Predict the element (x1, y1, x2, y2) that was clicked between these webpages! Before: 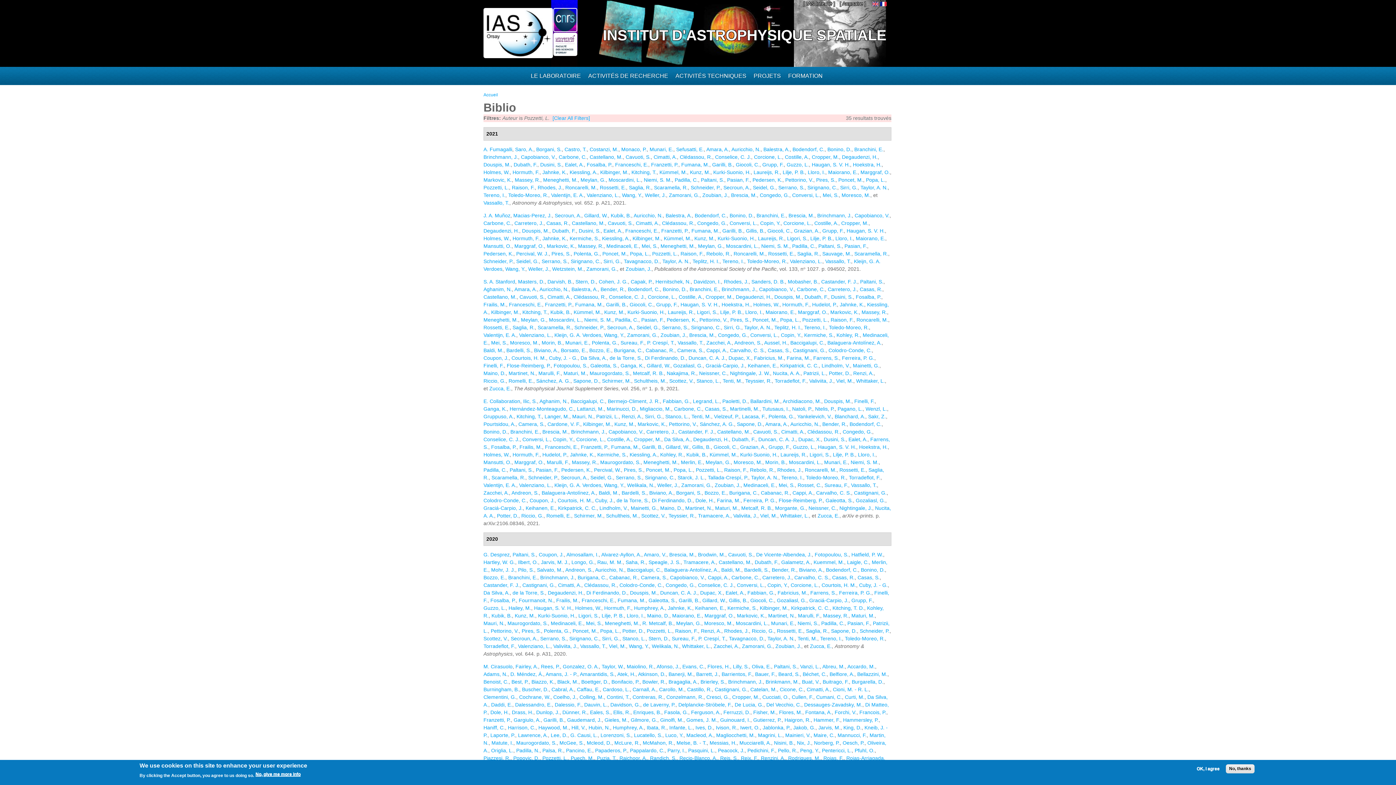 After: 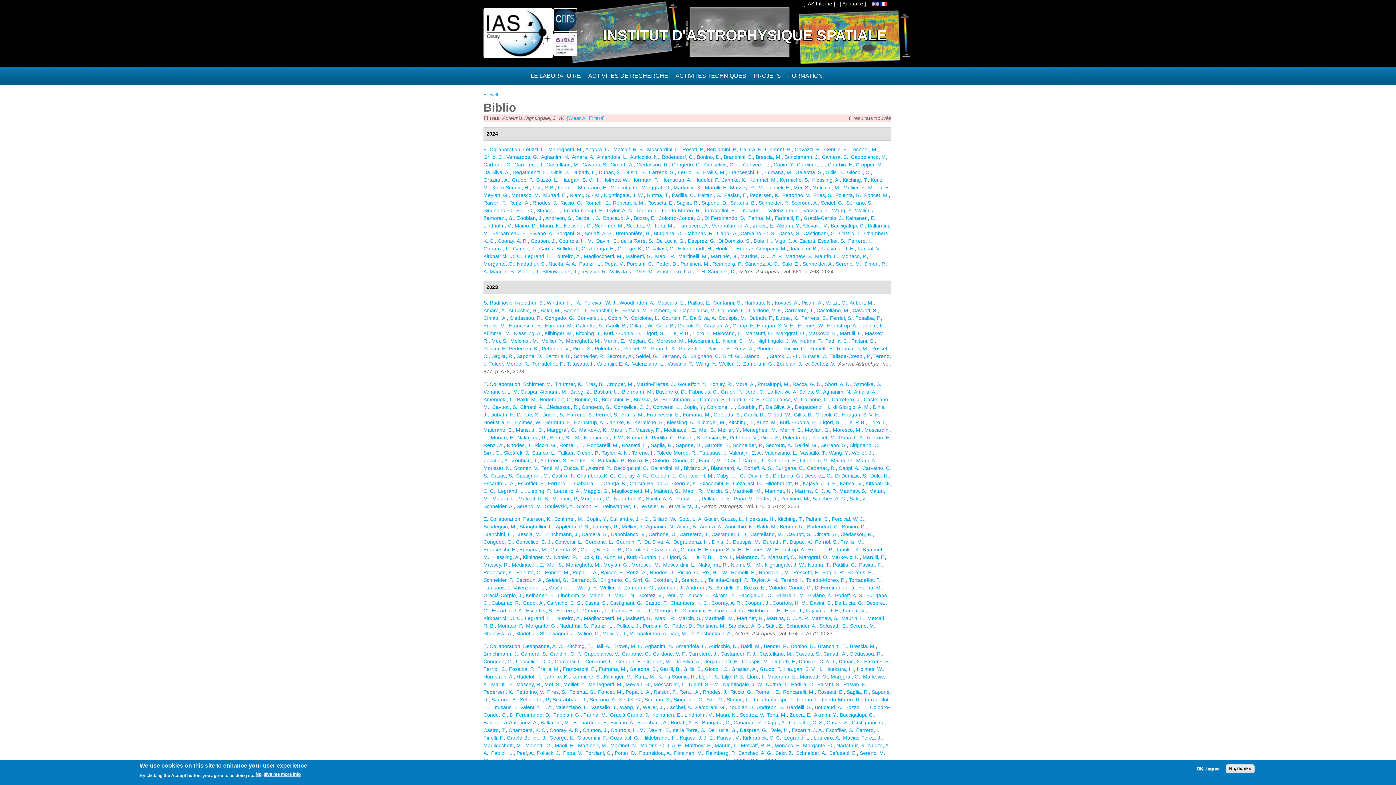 Action: label: Nightingale, J. W. bbox: (730, 370, 770, 376)